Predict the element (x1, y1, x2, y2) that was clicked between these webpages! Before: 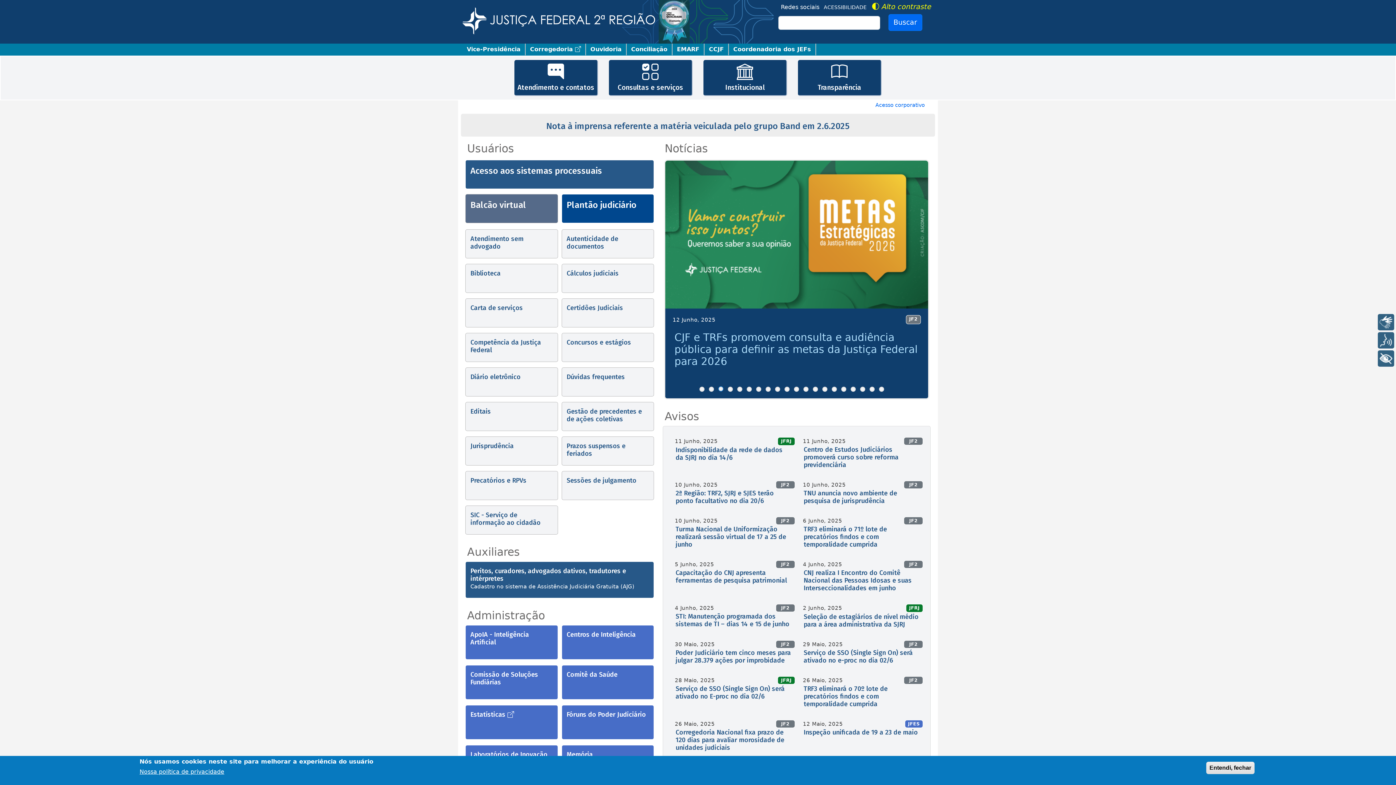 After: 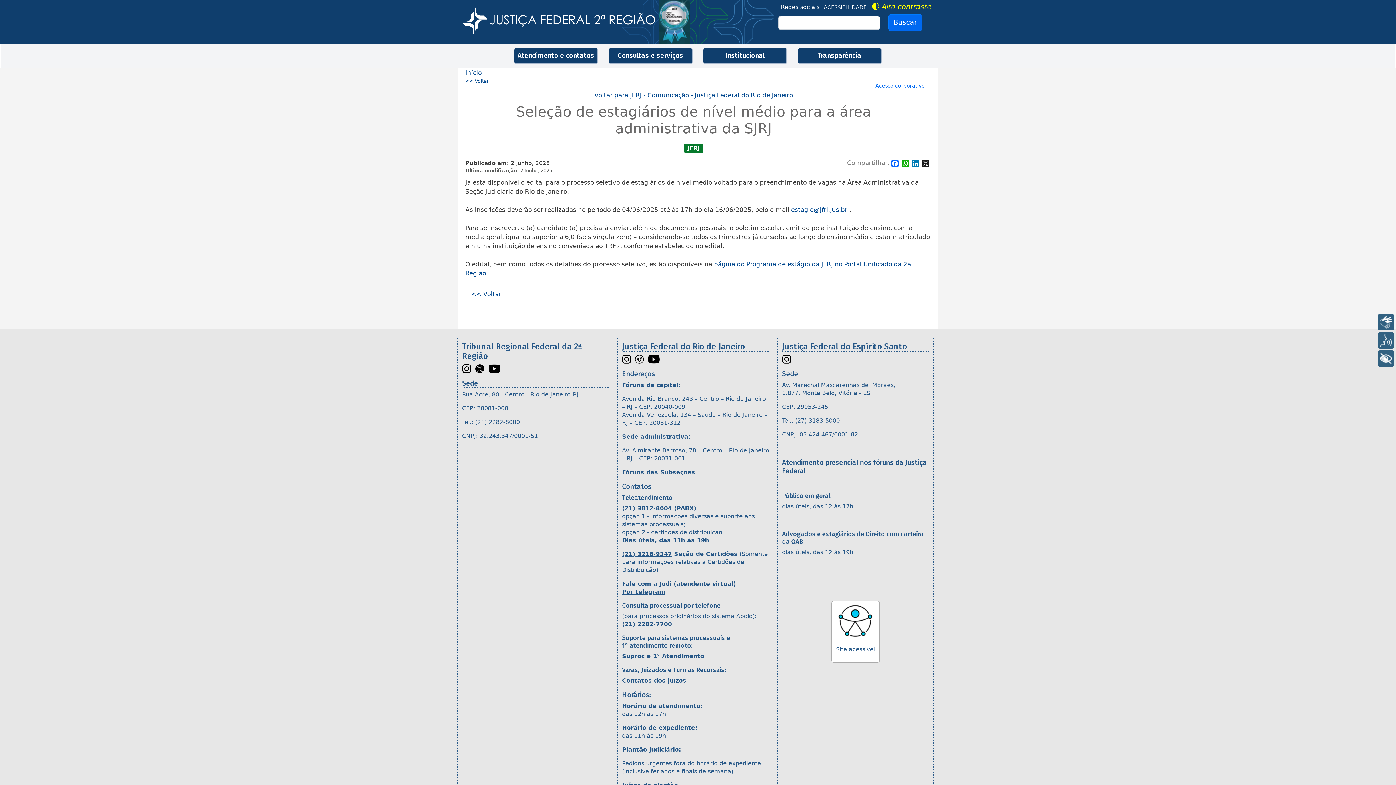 Action: bbox: (803, 612, 918, 628) label: Seleção de estagiários de nível médio para a área administrativa da SJRJ